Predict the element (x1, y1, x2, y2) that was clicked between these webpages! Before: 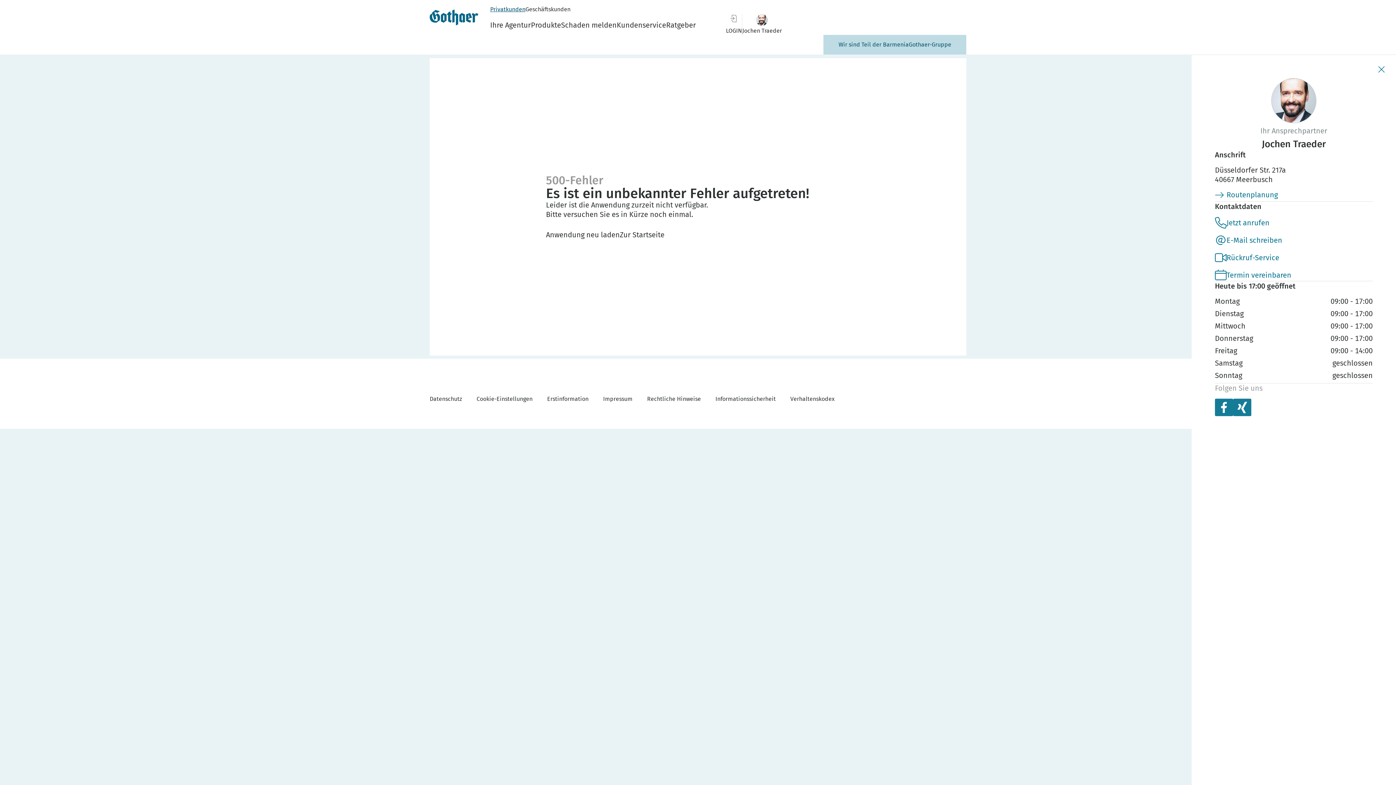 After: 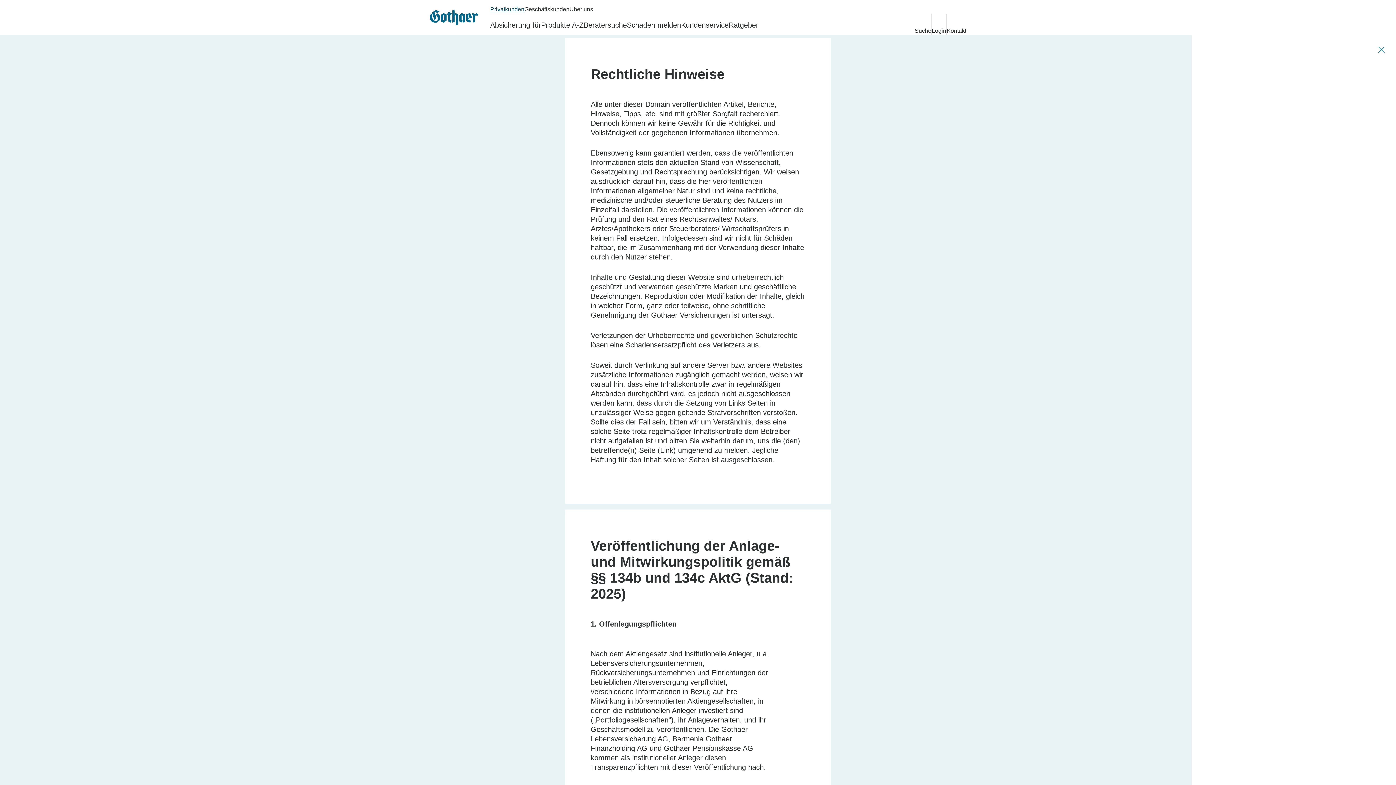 Action: label: Rechtliche Hinweise bbox: (647, 395, 701, 402)